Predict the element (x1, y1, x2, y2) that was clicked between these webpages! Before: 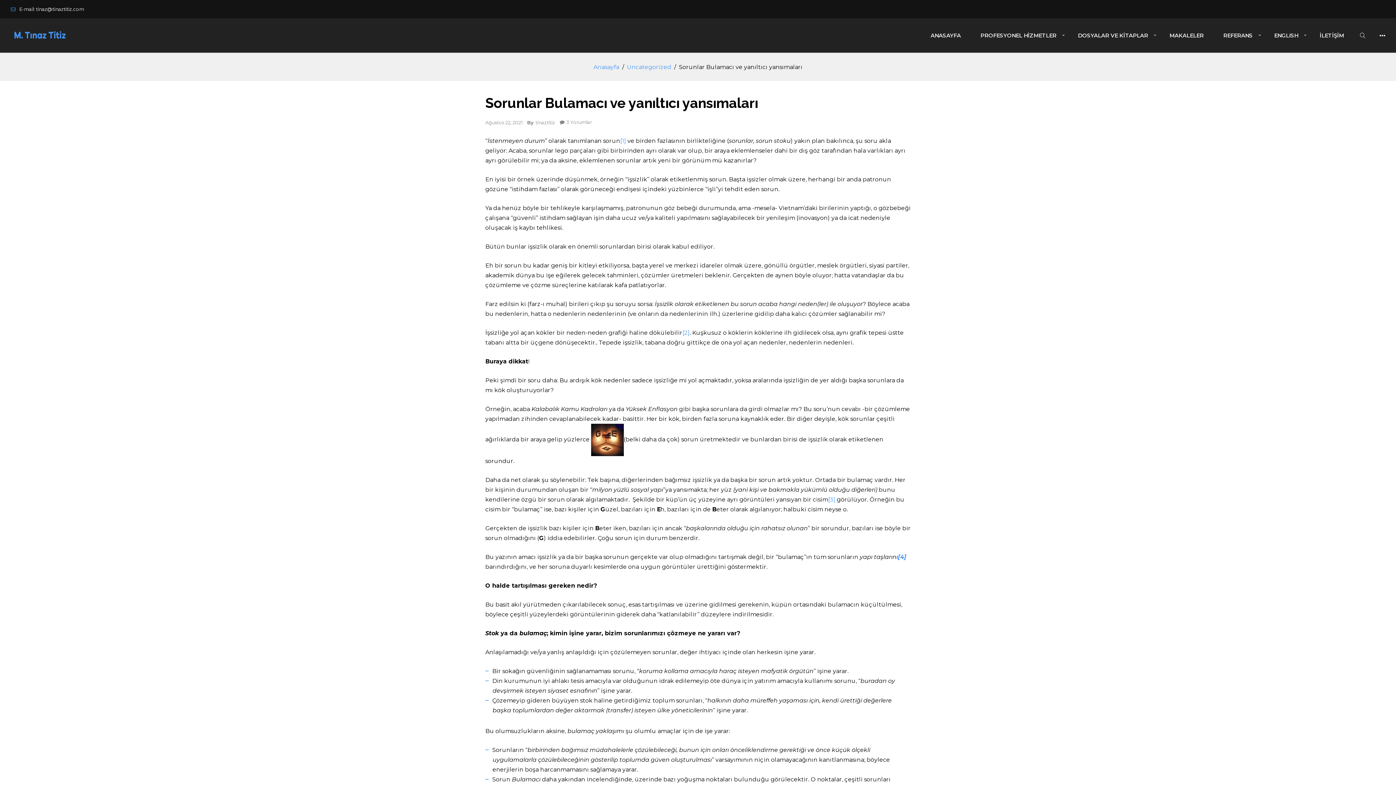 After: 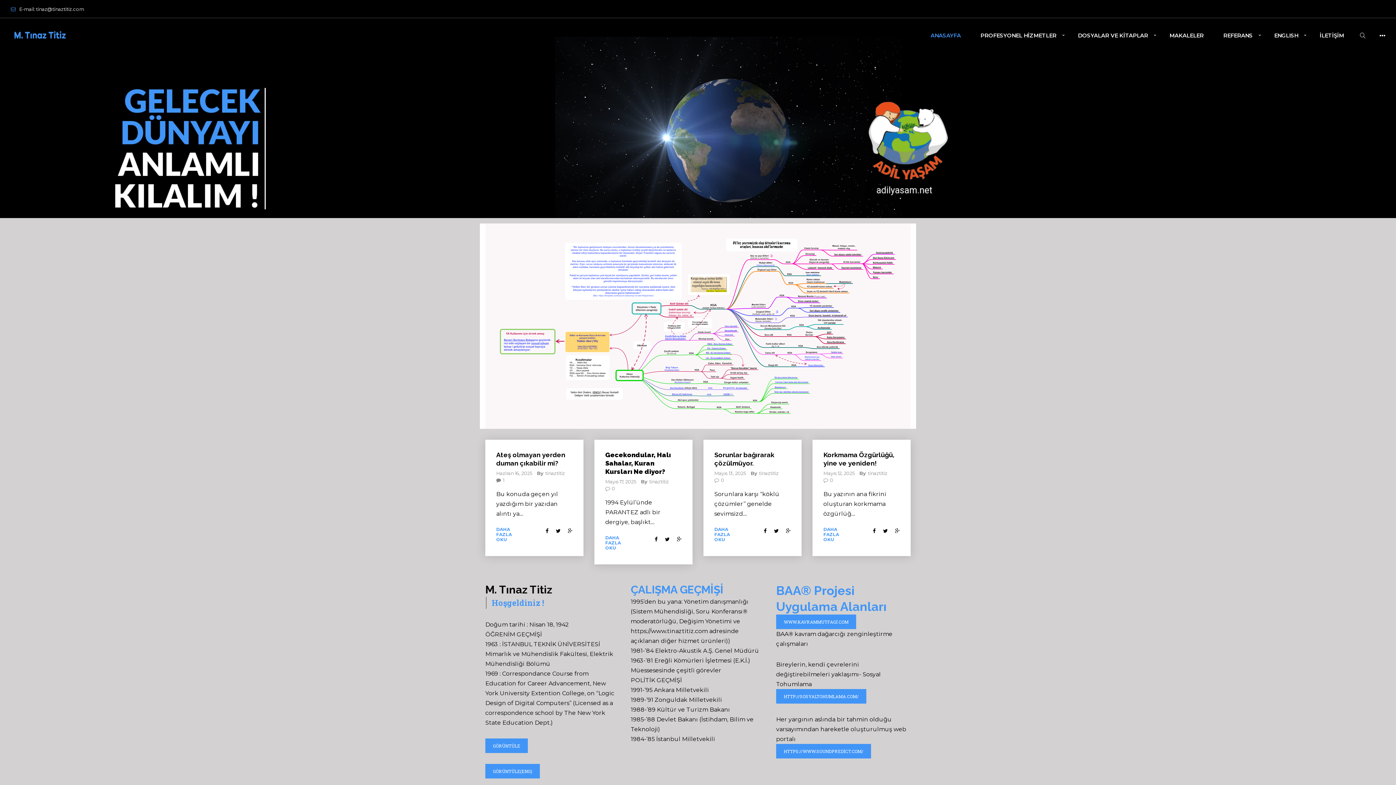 Action: label: Anasayfa bbox: (593, 62, 619, 72)